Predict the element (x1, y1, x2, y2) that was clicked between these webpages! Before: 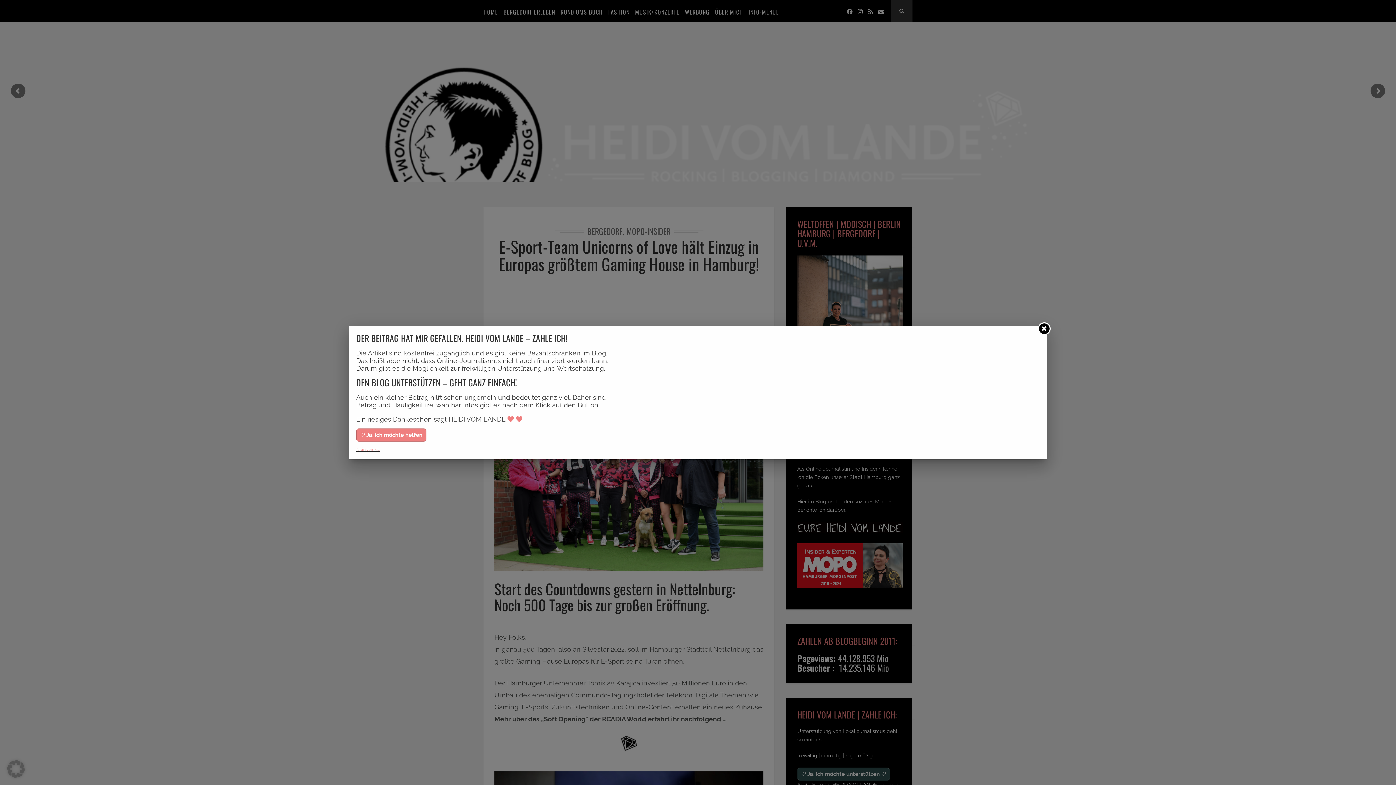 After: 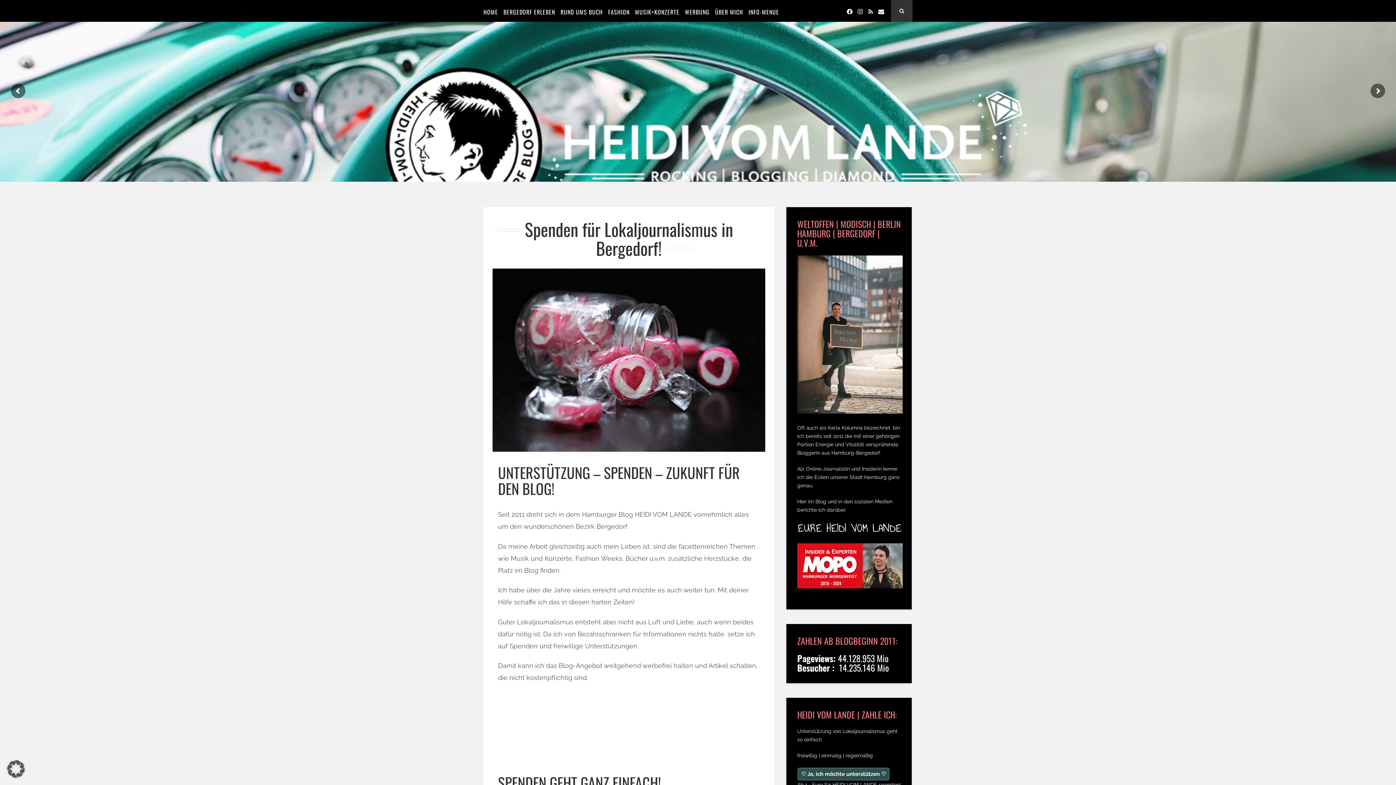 Action: label: ♡ Ja, ich möchte helfen bbox: (356, 428, 426, 441)